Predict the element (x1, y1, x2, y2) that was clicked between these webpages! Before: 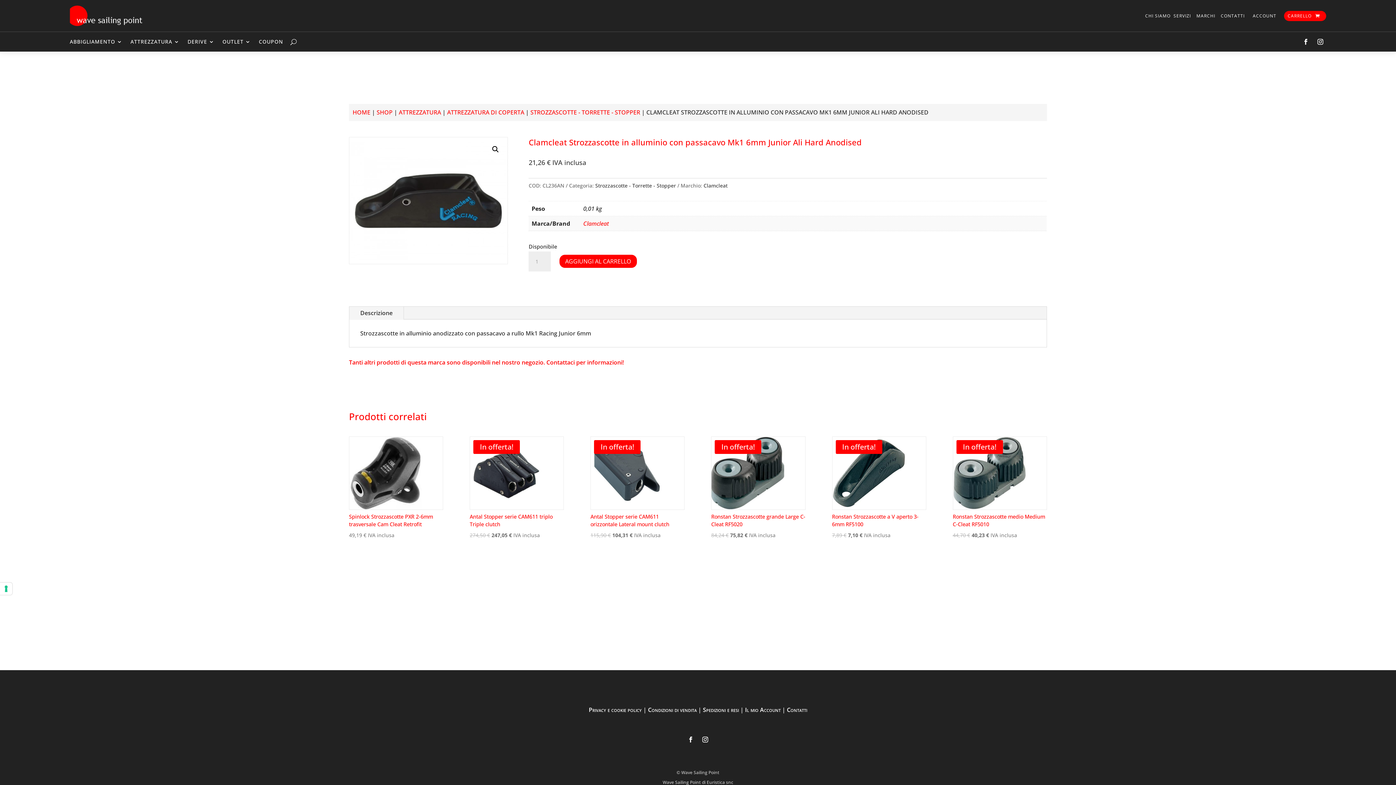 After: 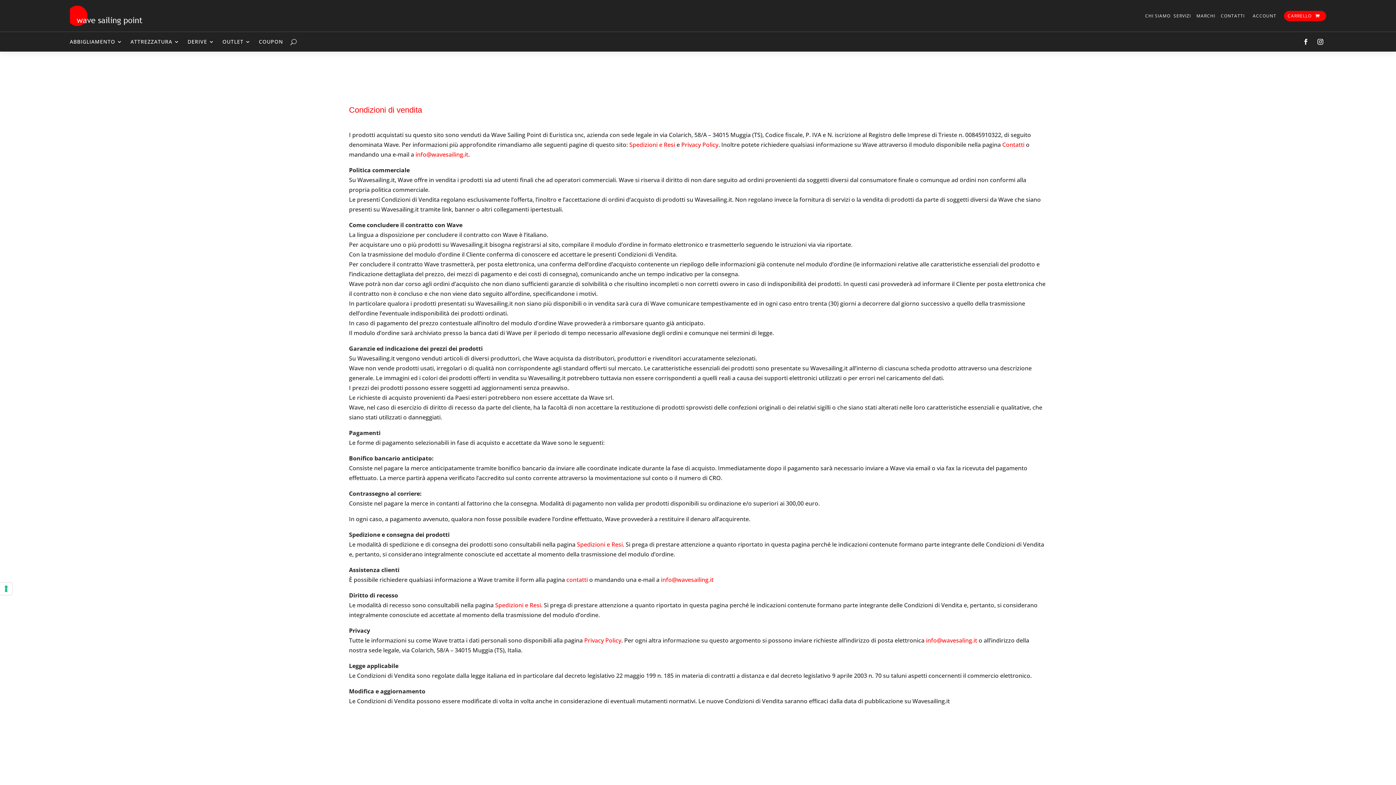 Action: bbox: (648, 706, 696, 714) label: Condizioni di vendita